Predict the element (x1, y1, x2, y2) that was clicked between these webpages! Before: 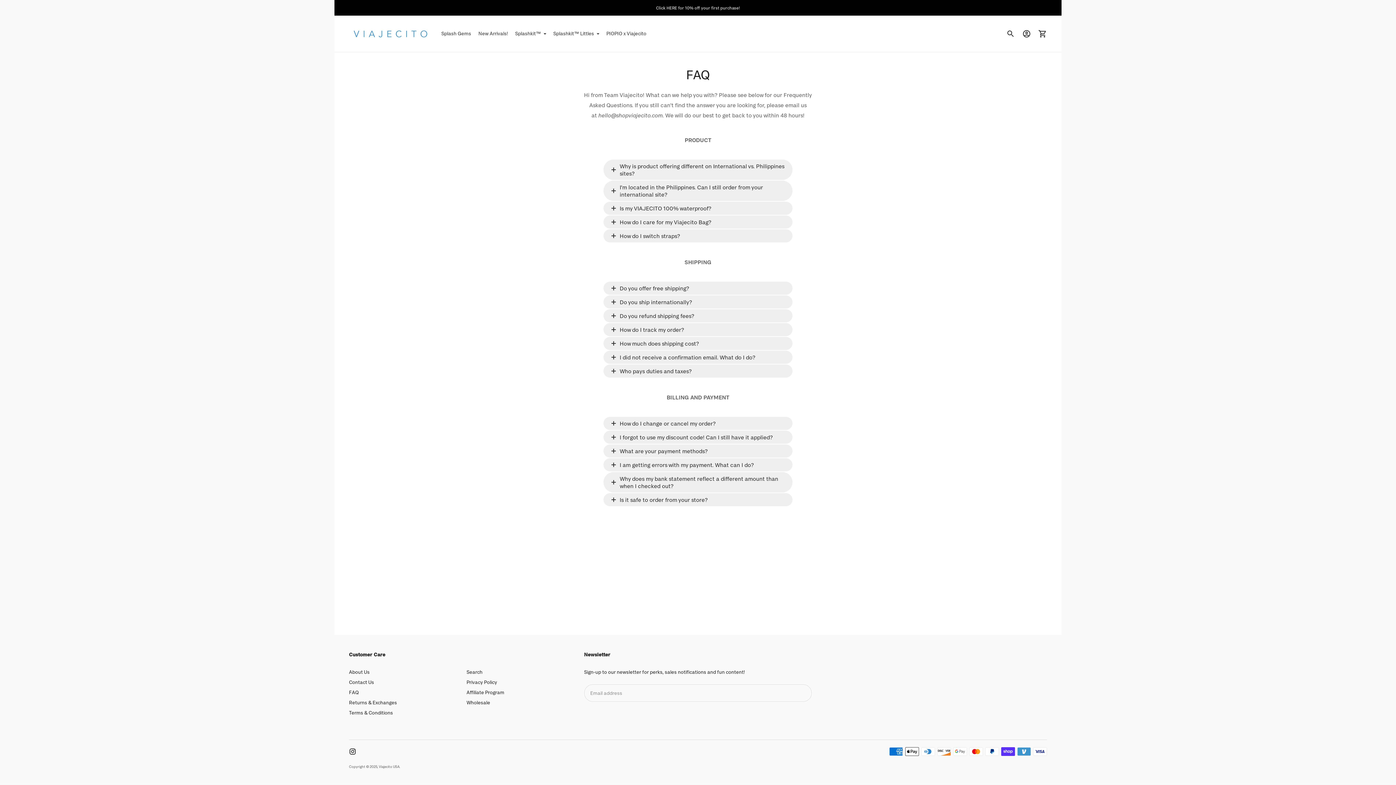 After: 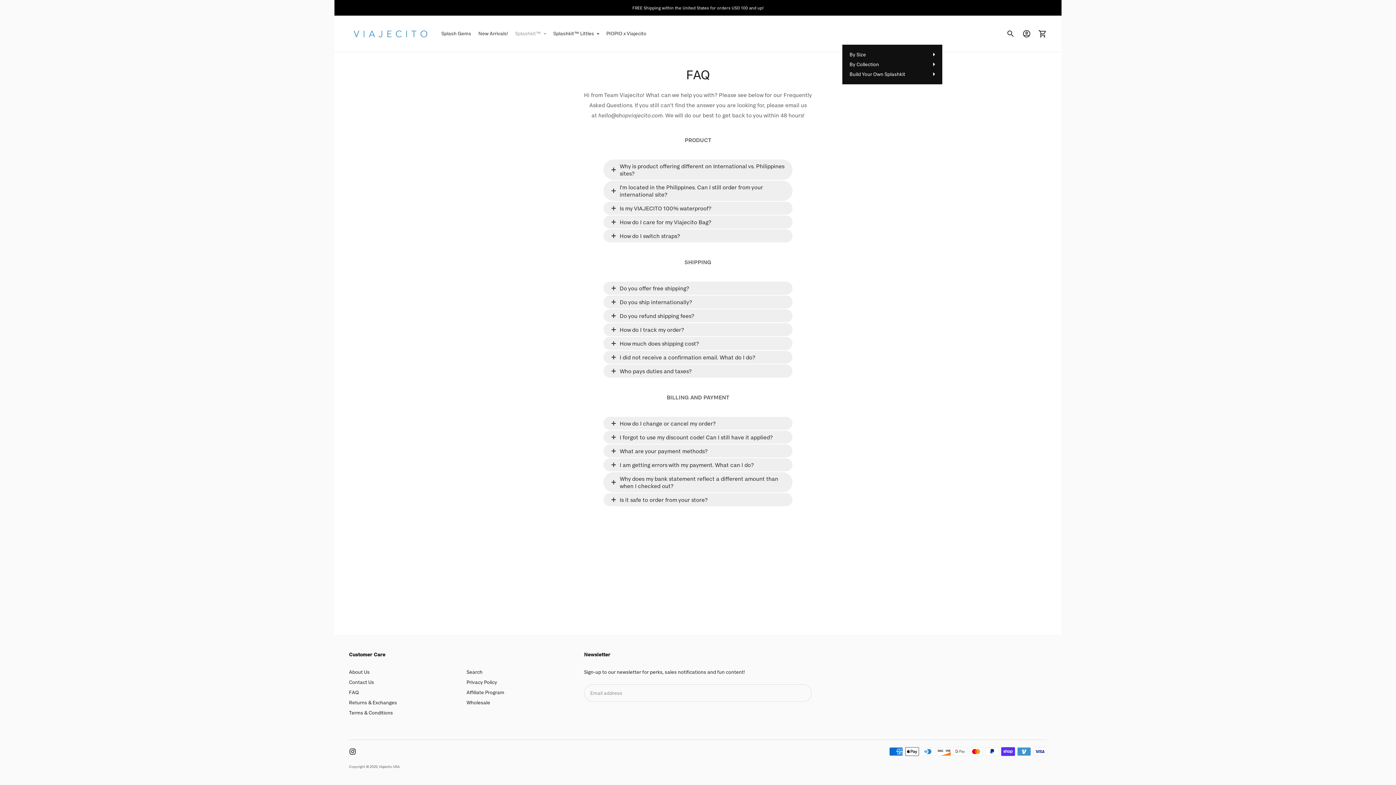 Action: label: Splashkit™ bbox: (515, 25, 546, 41)